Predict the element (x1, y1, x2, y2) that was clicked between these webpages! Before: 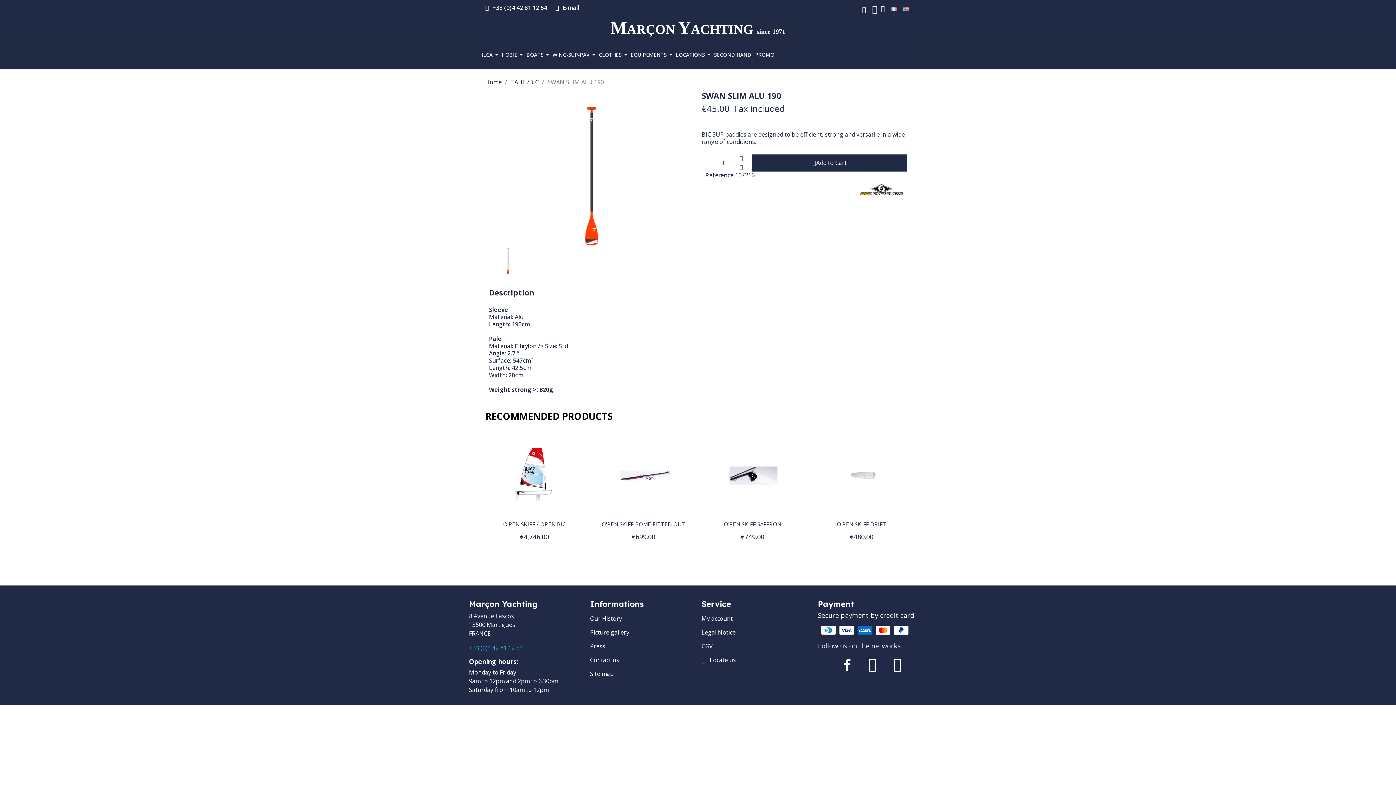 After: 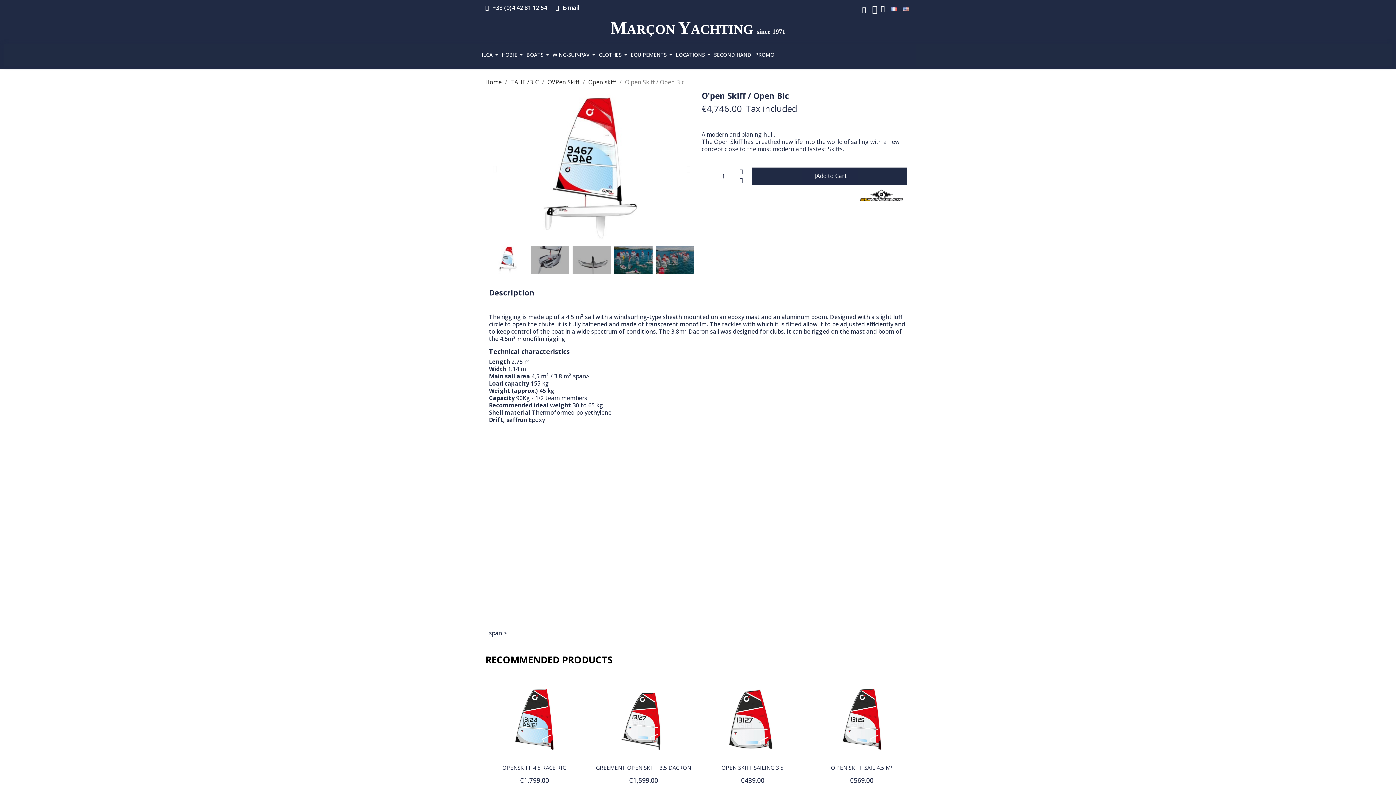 Action: bbox: (485, 439, 583, 513)